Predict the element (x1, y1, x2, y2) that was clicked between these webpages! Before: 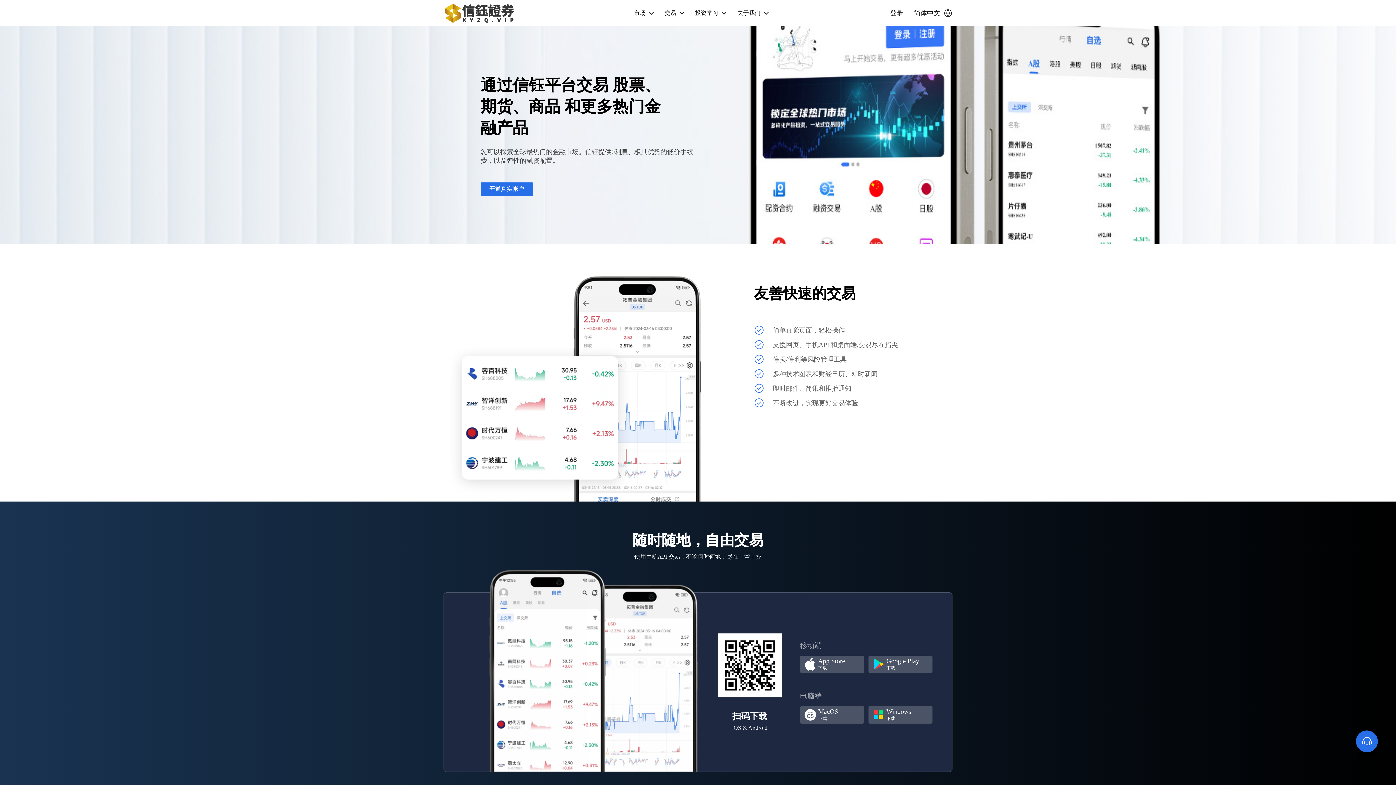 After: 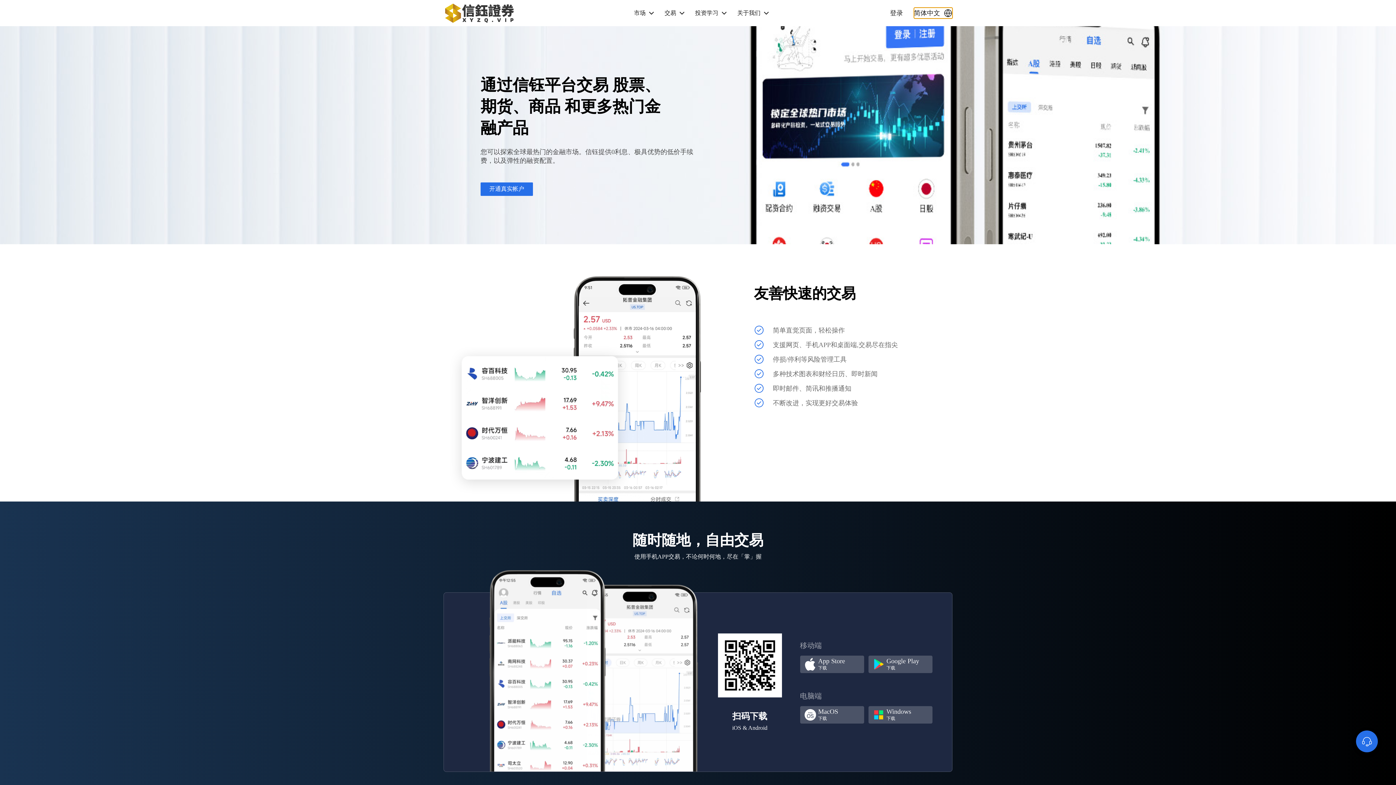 Action: bbox: (914, 7, 952, 18) label: 简体中文